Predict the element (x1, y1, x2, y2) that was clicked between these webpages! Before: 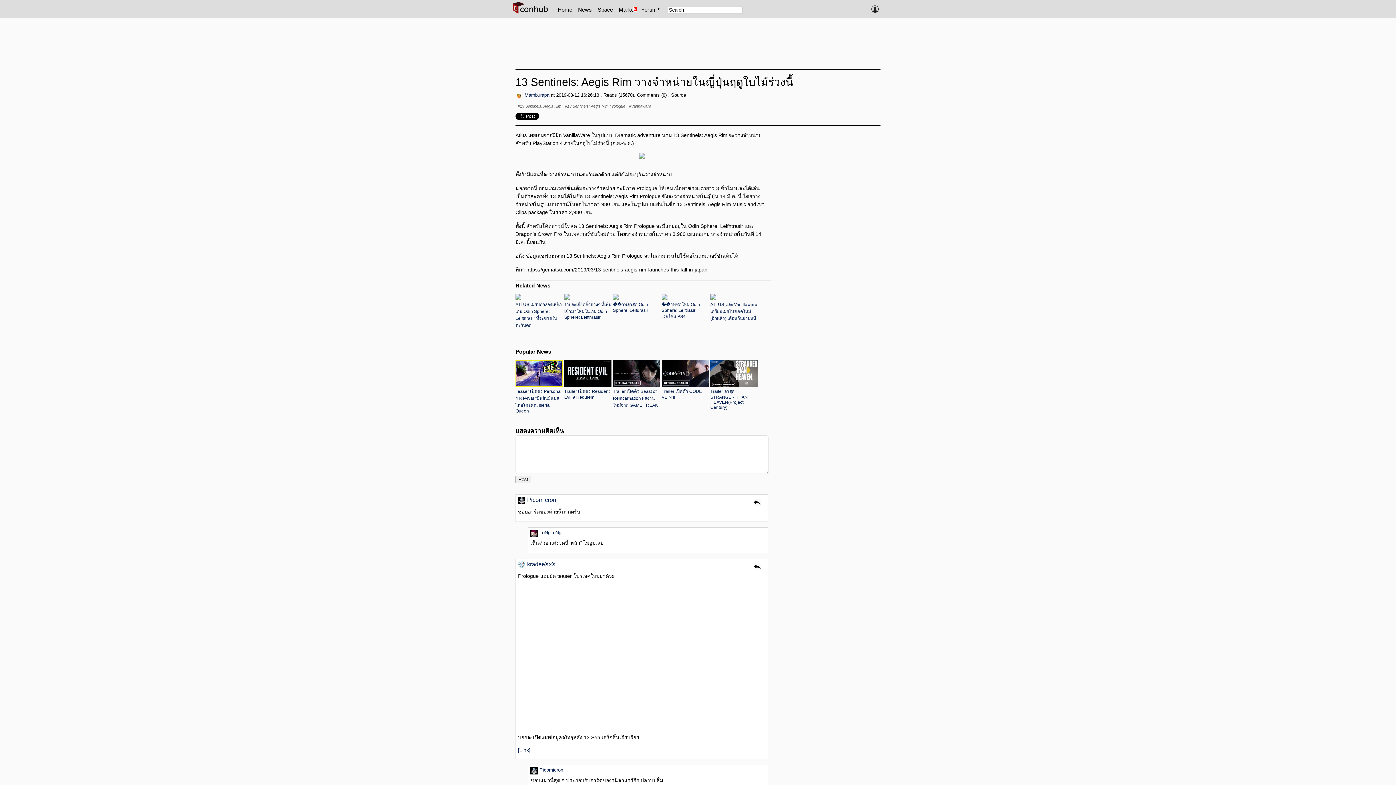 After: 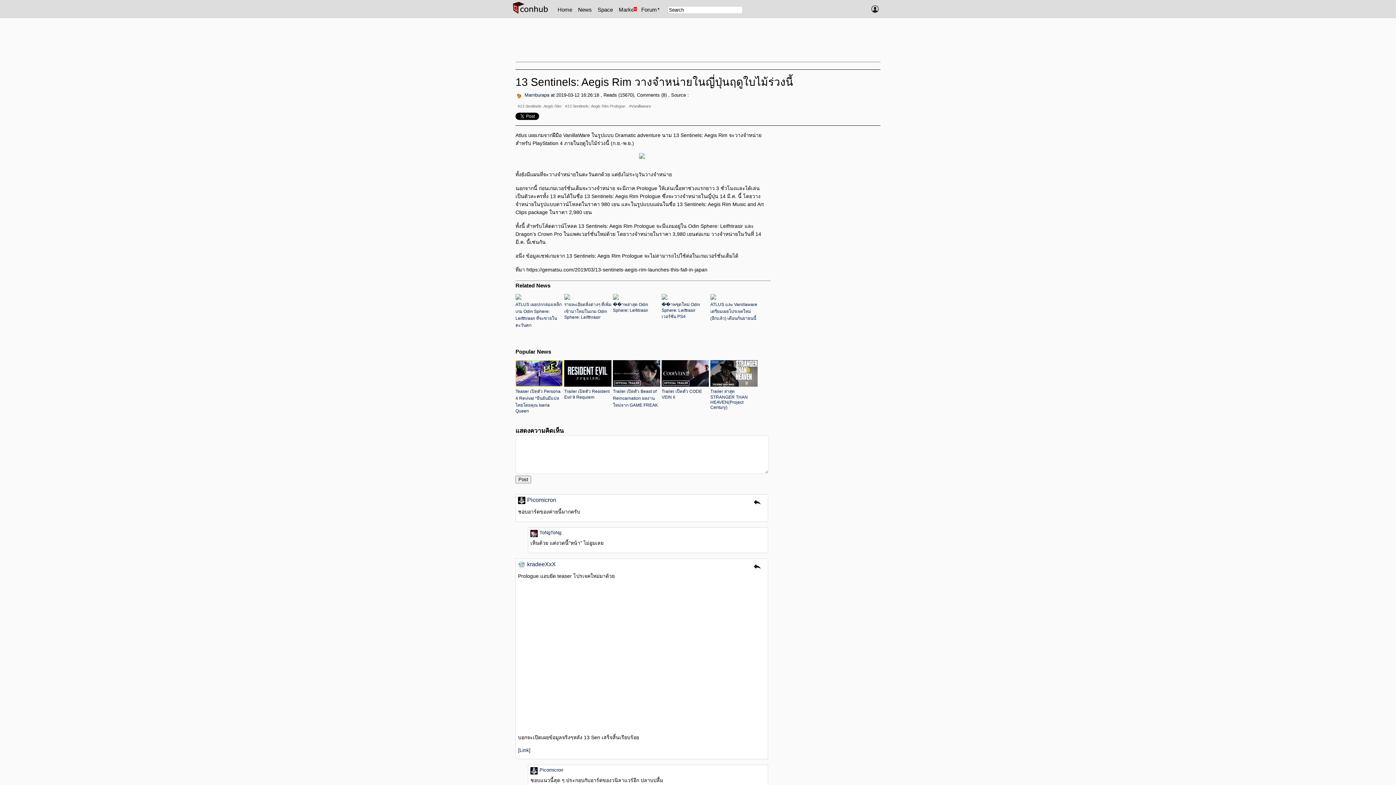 Action: bbox: (710, 296, 716, 301)